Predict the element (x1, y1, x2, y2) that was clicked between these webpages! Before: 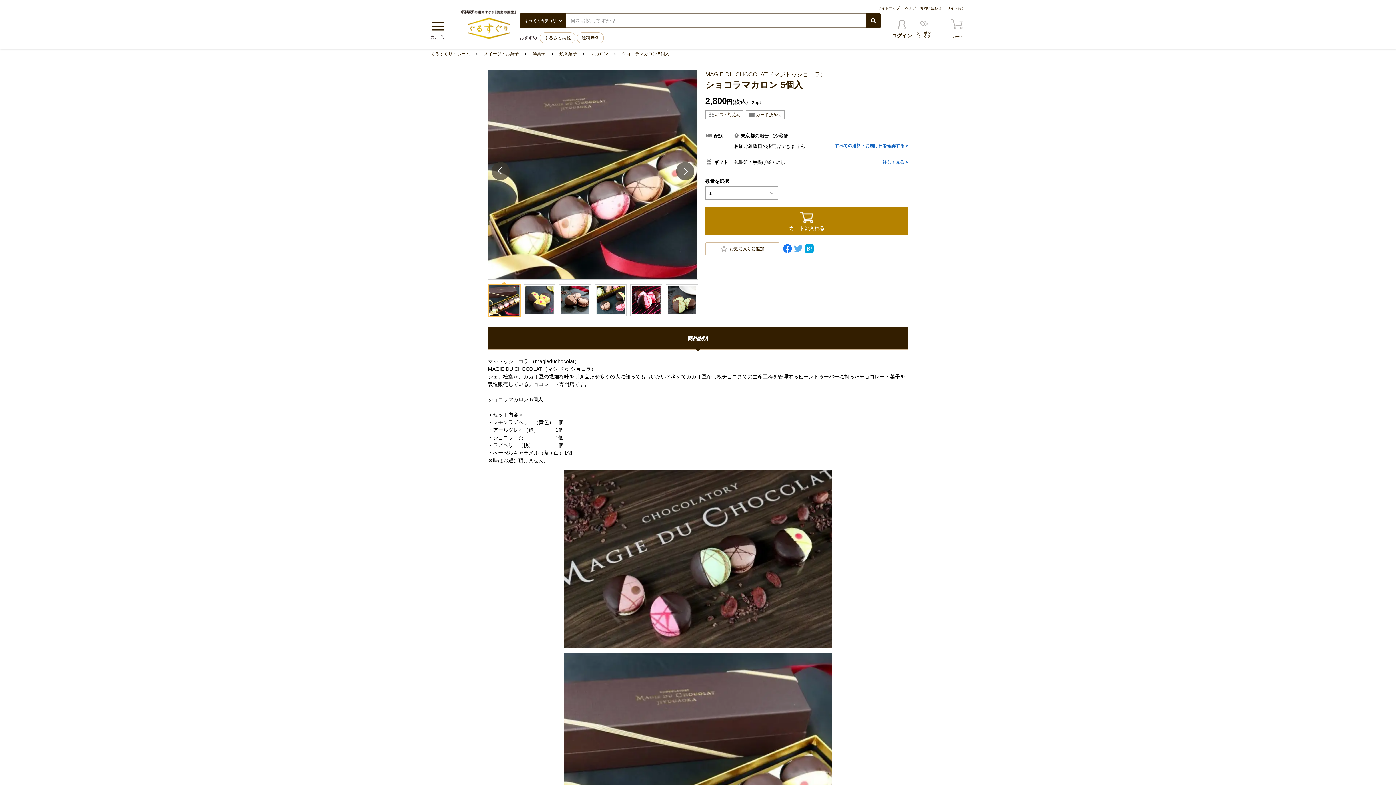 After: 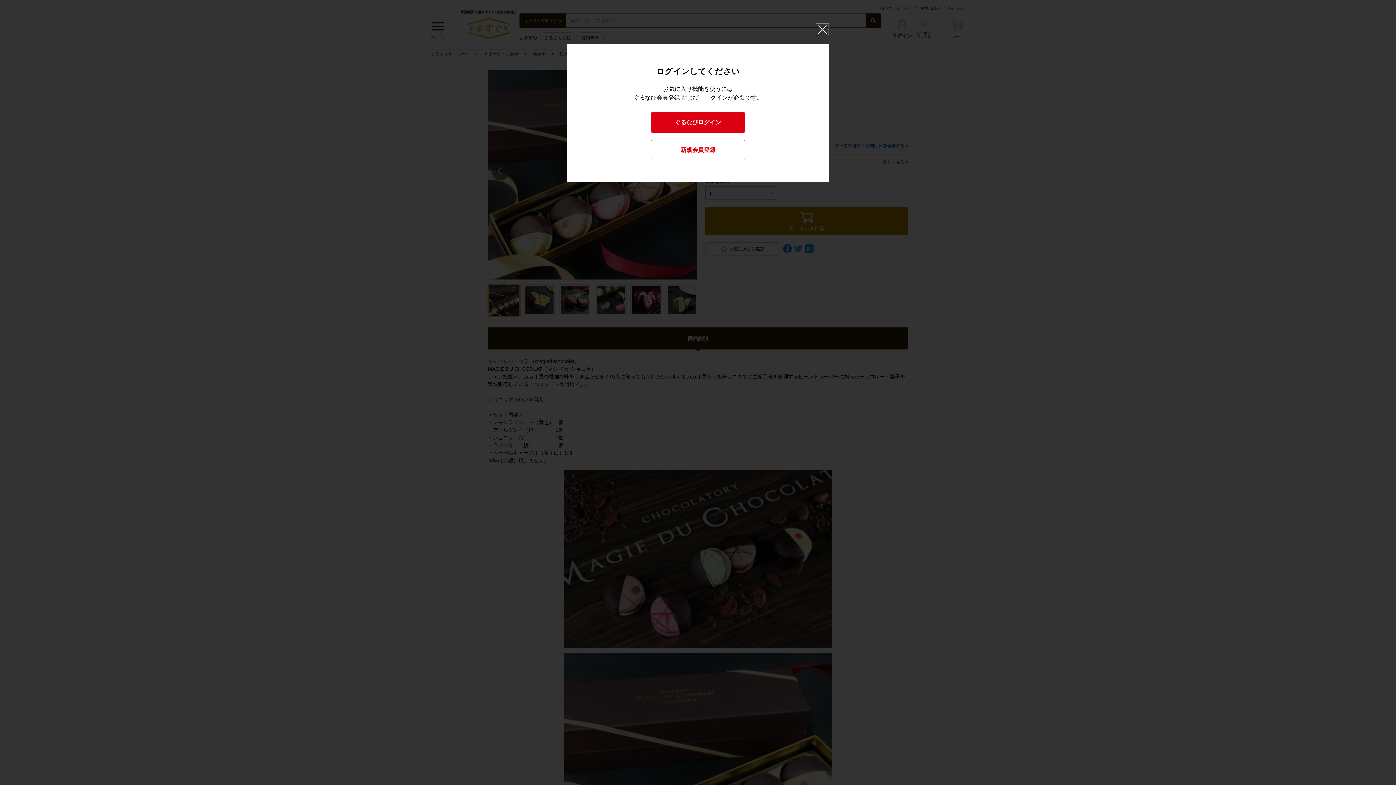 Action: bbox: (705, 242, 779, 255) label: お気に入りに追加